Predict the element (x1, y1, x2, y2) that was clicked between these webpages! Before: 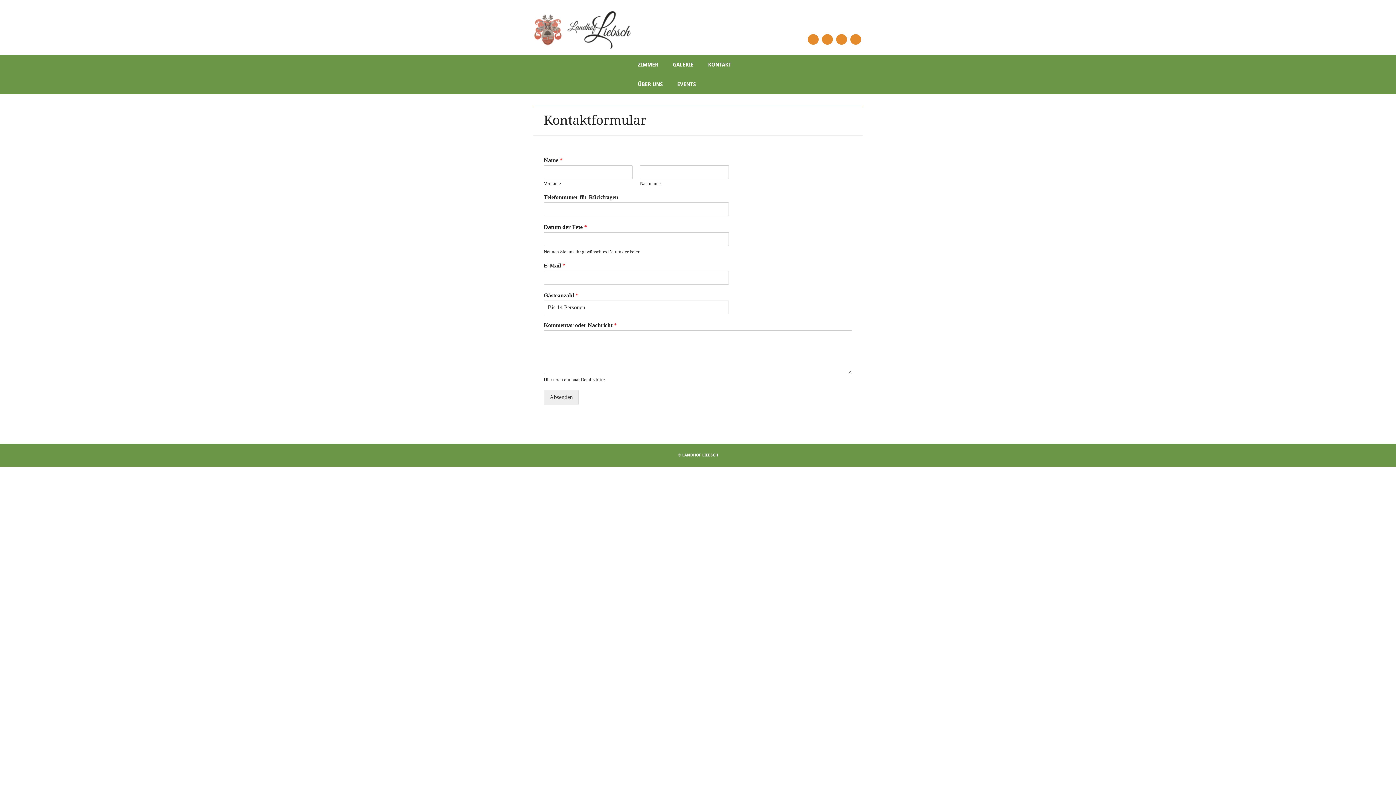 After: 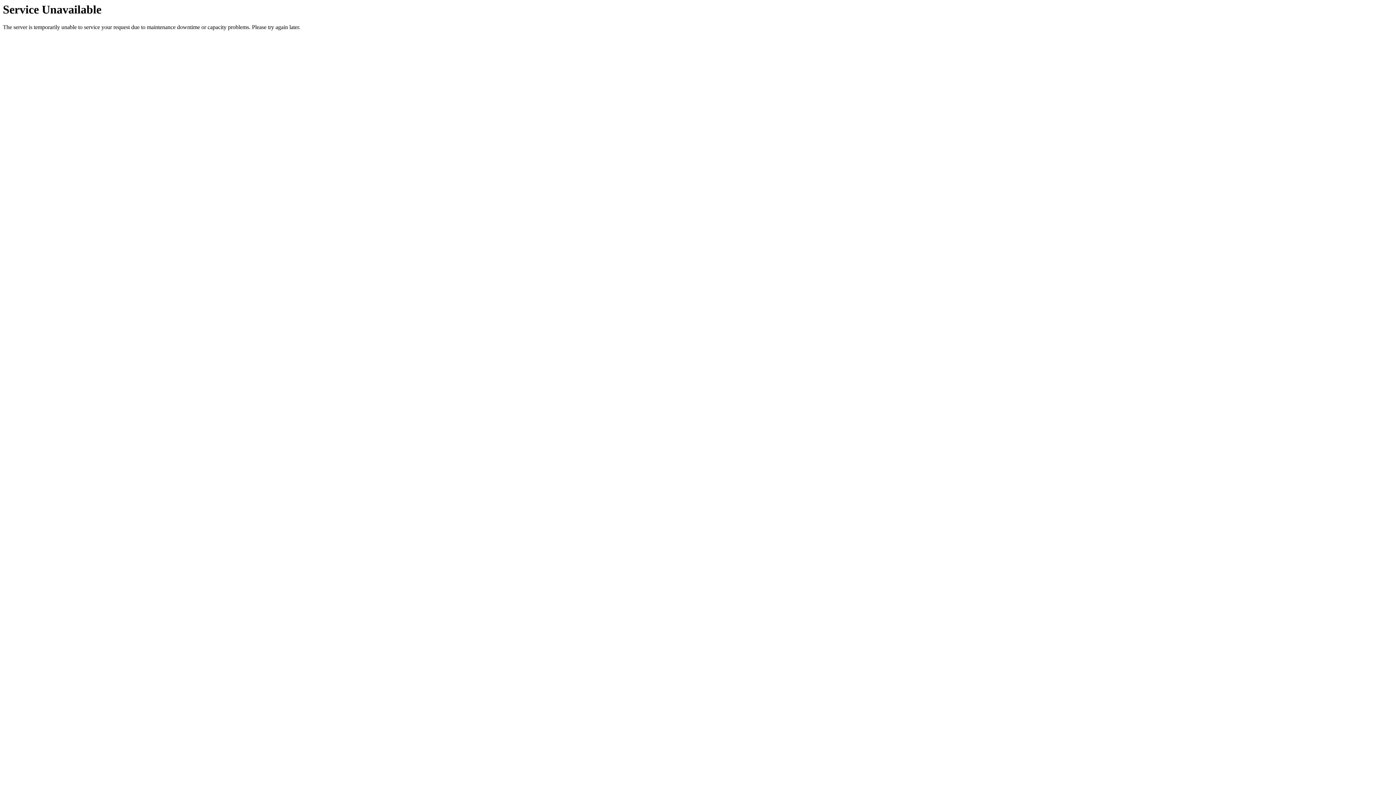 Action: label: KONTAKT bbox: (700, 54, 738, 74)